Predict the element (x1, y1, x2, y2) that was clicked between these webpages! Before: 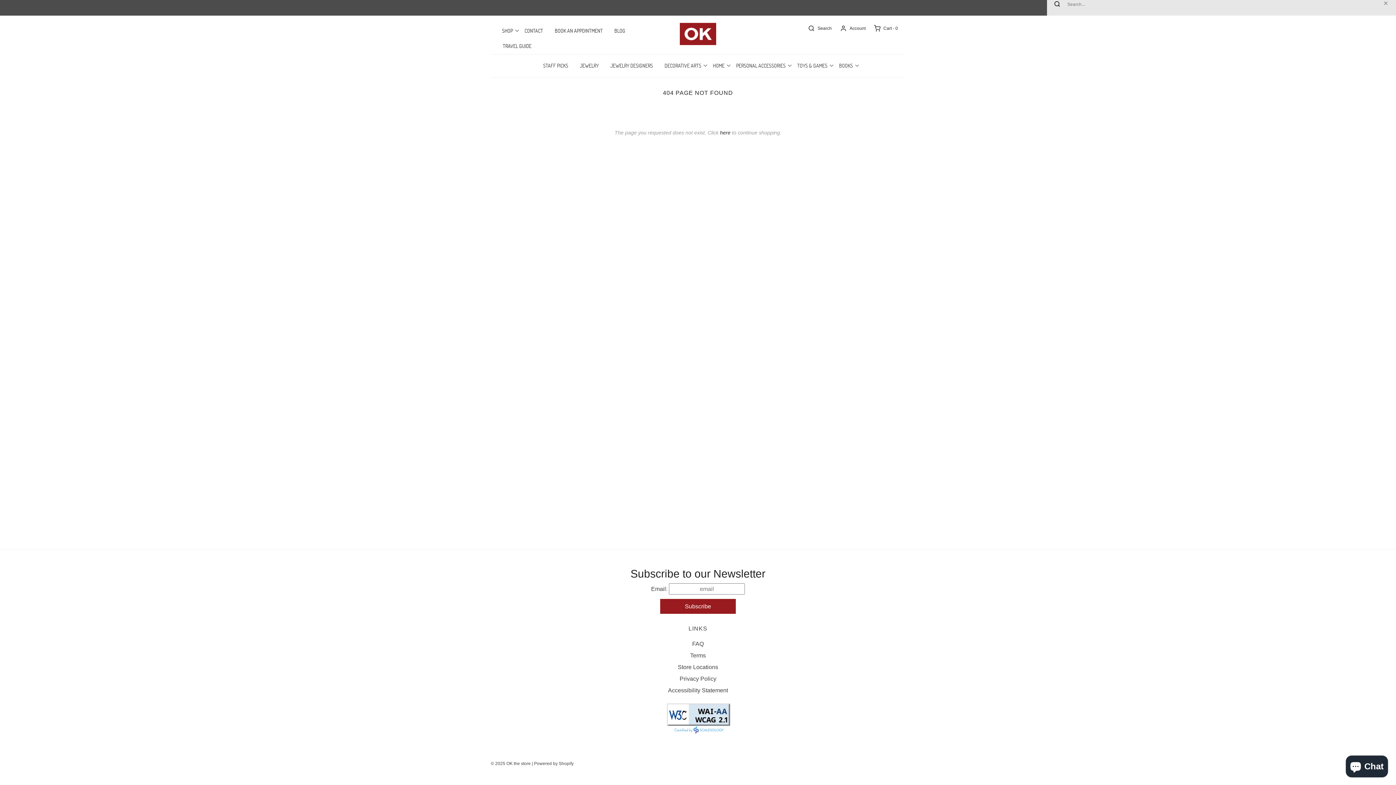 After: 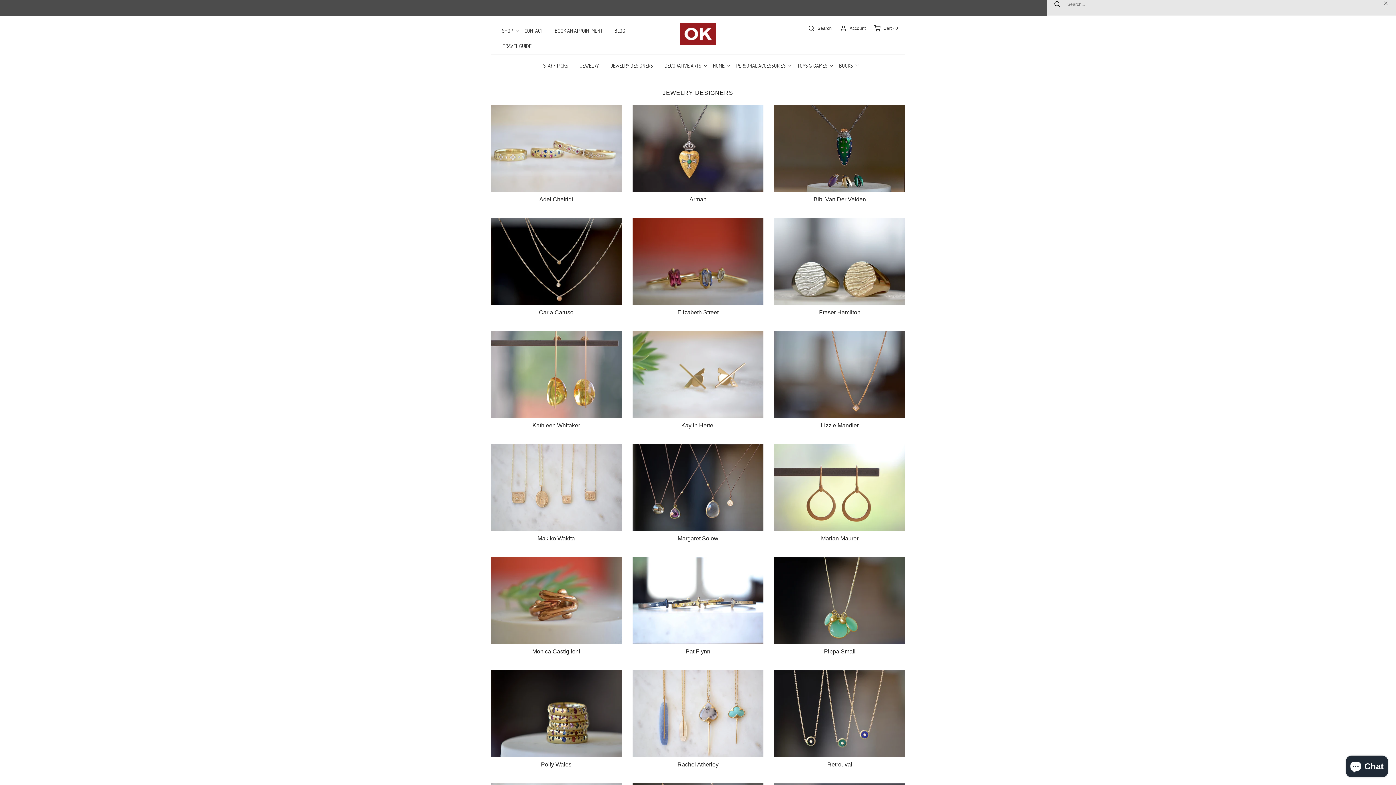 Action: bbox: (605, 58, 658, 73) label: Jewelry Designers